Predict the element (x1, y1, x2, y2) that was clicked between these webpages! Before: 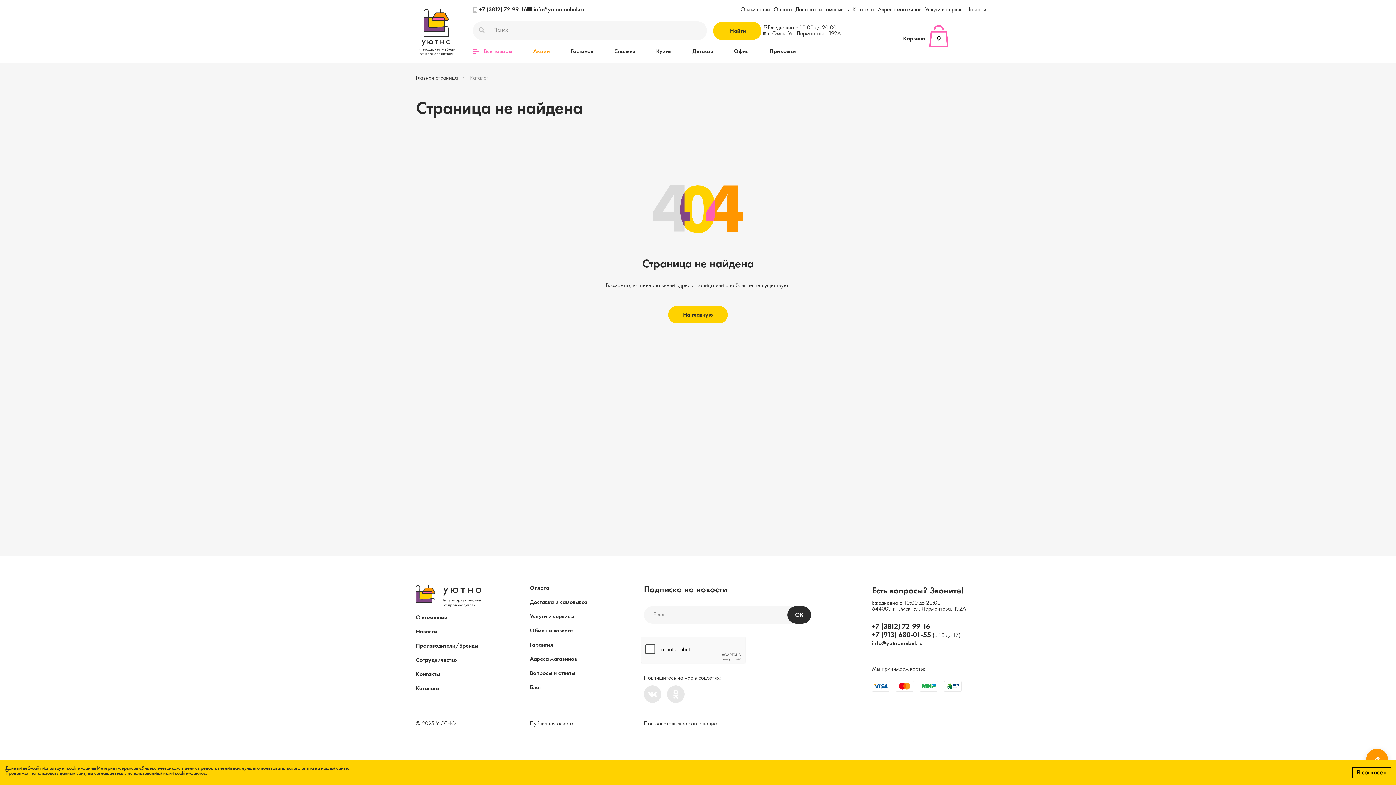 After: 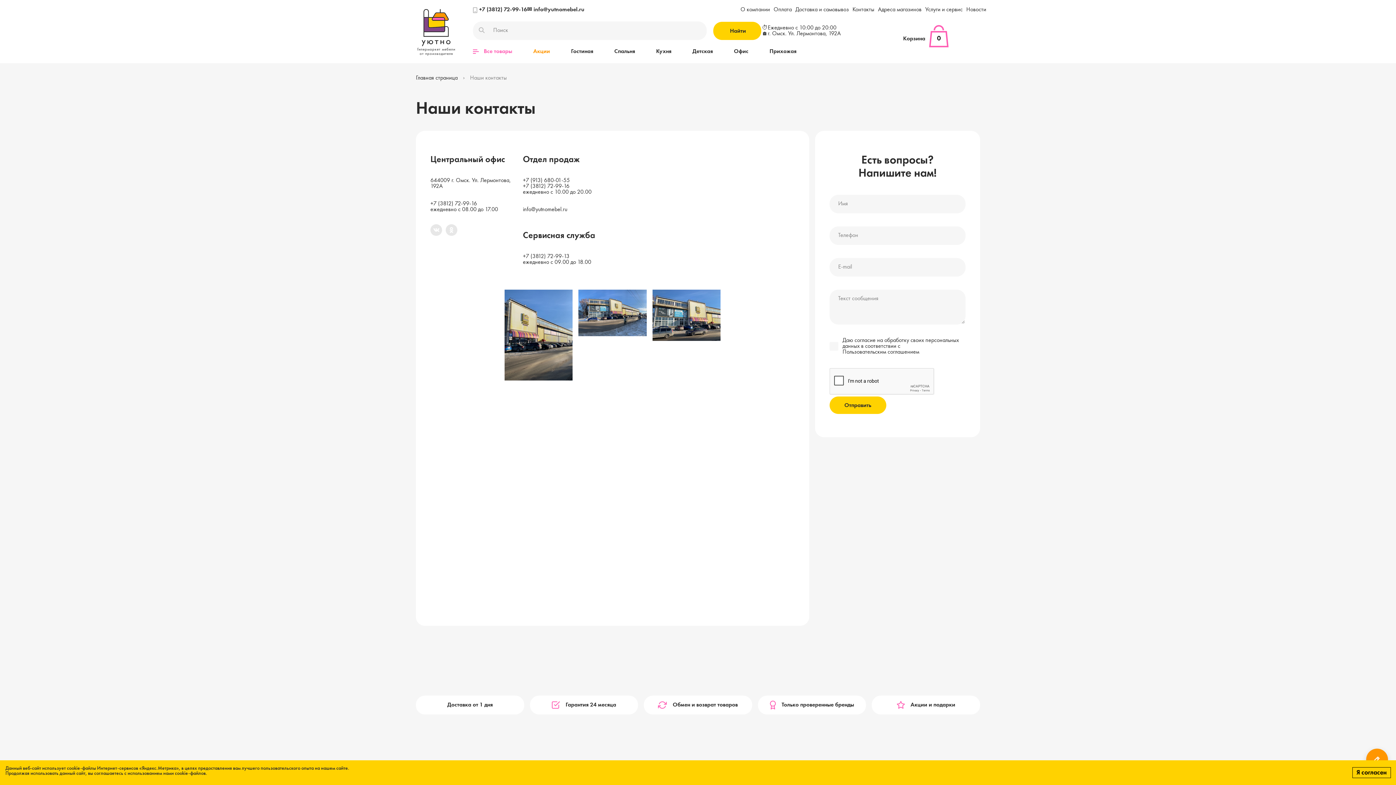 Action: label: Контакты bbox: (416, 671, 440, 678)